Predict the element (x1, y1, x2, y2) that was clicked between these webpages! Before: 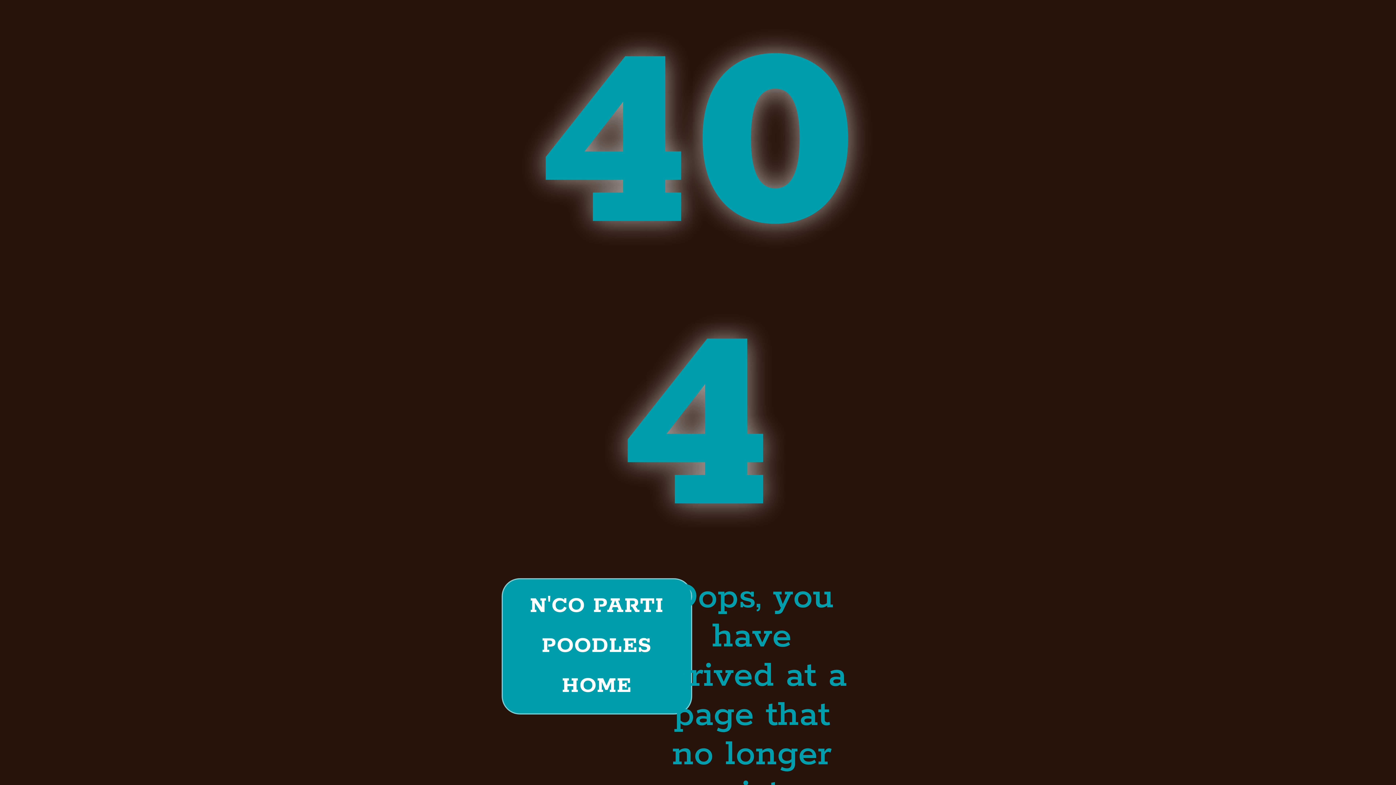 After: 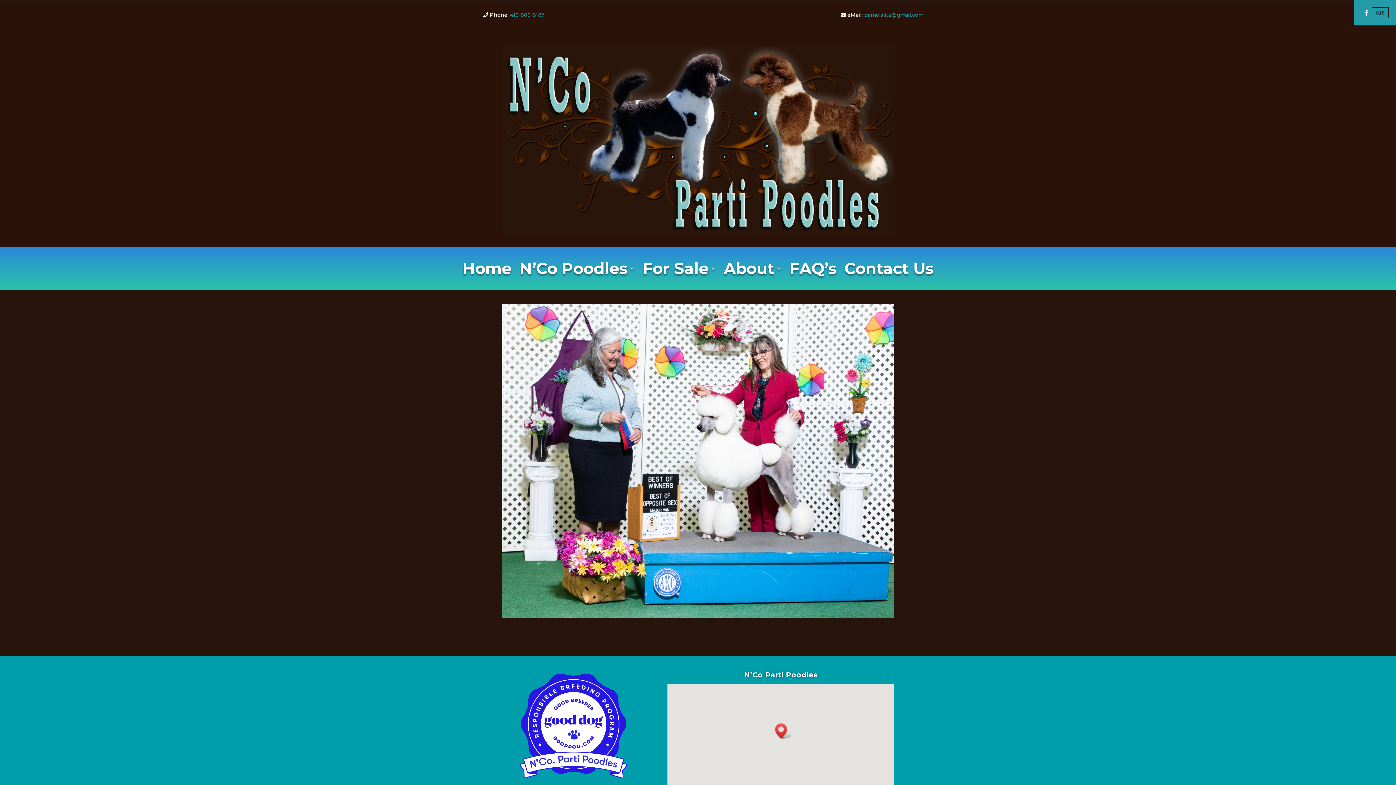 Action: bbox: (501, 578, 692, 714) label: N'CO PARTI POODLES HOME